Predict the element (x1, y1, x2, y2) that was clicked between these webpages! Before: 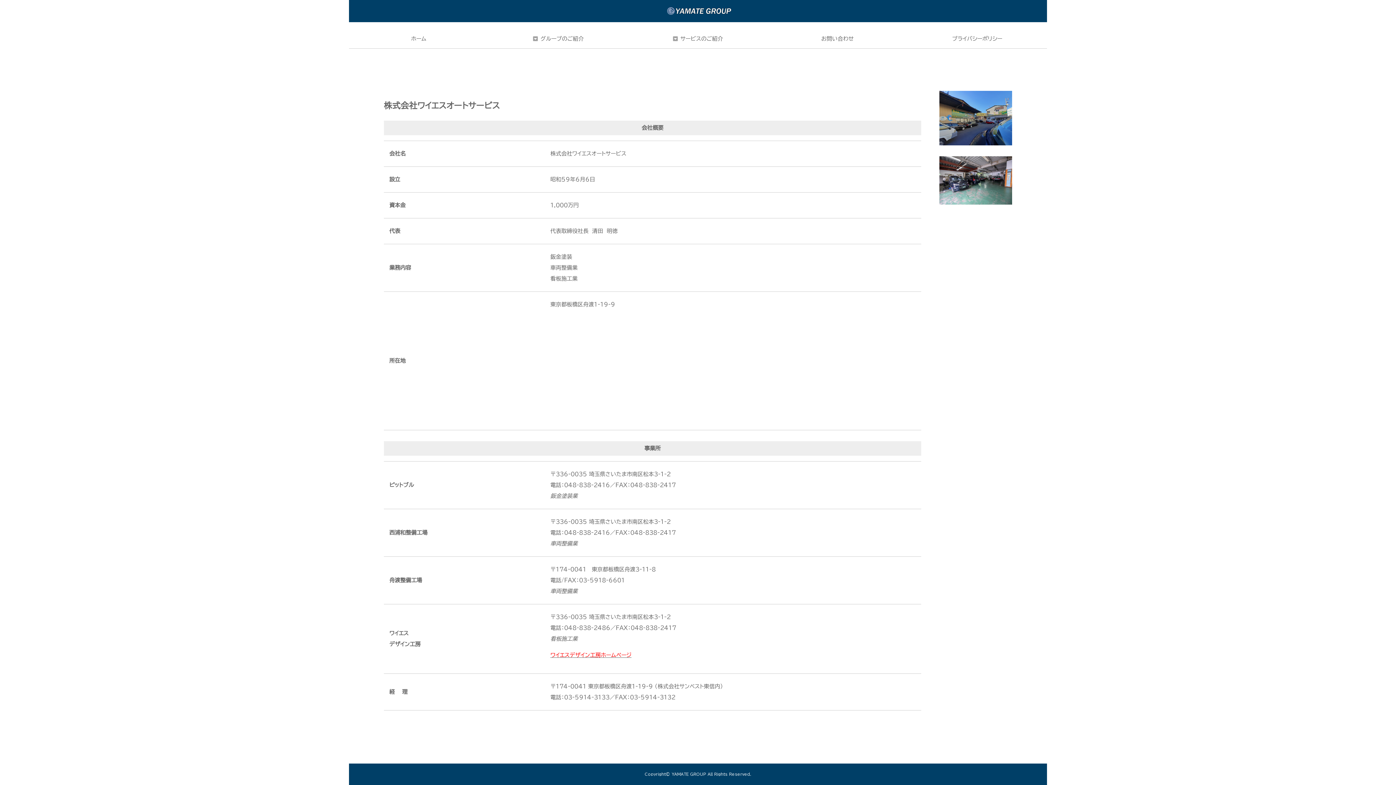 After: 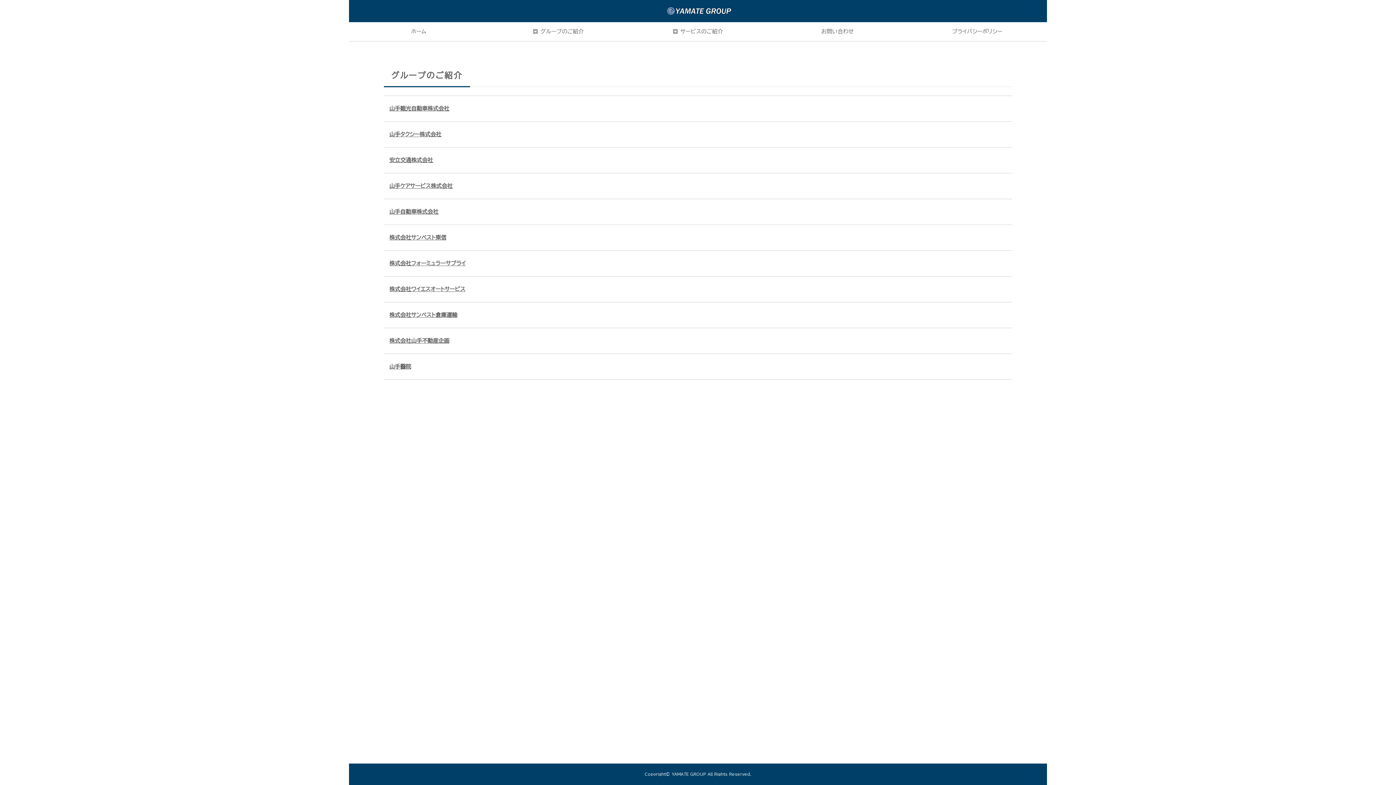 Action: label: グループのご紹介 bbox: (488, 29, 628, 48)